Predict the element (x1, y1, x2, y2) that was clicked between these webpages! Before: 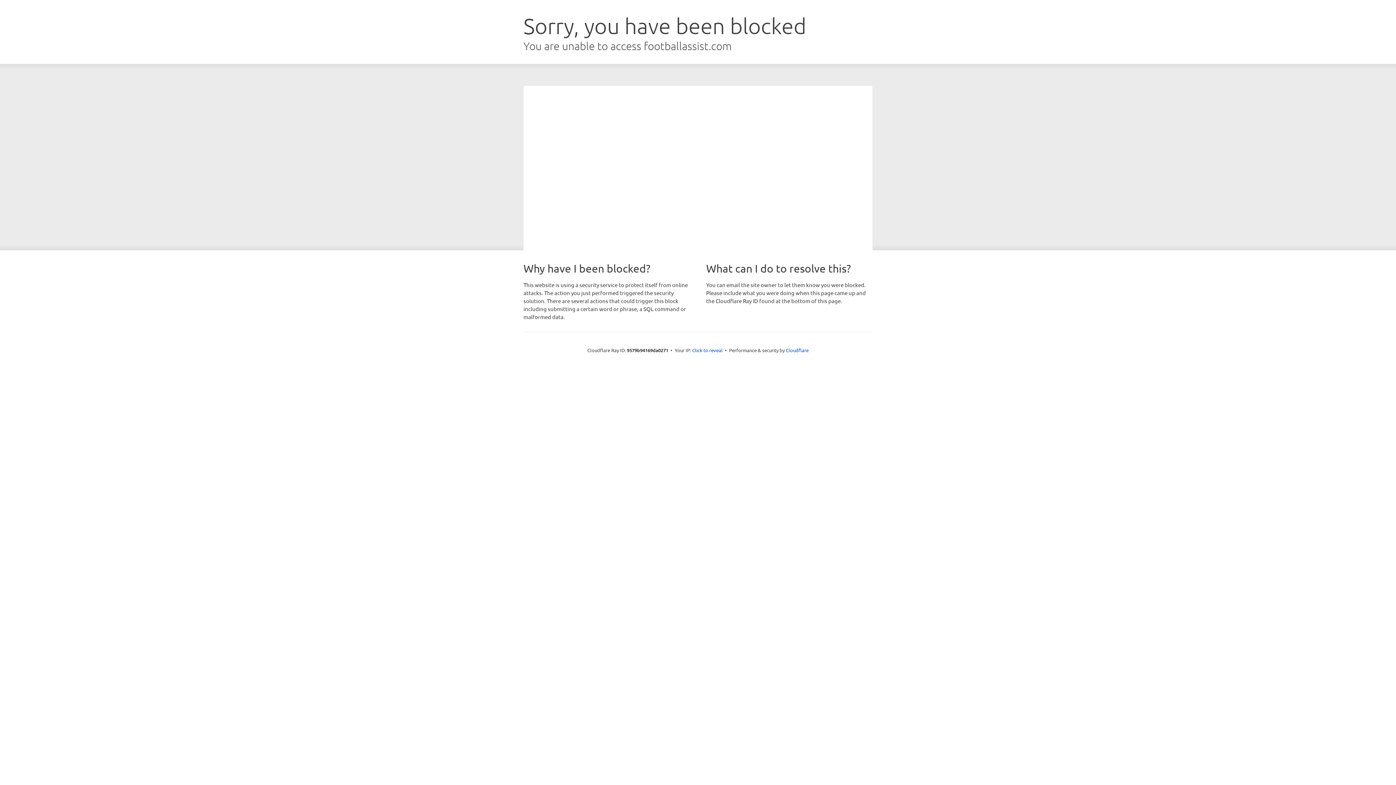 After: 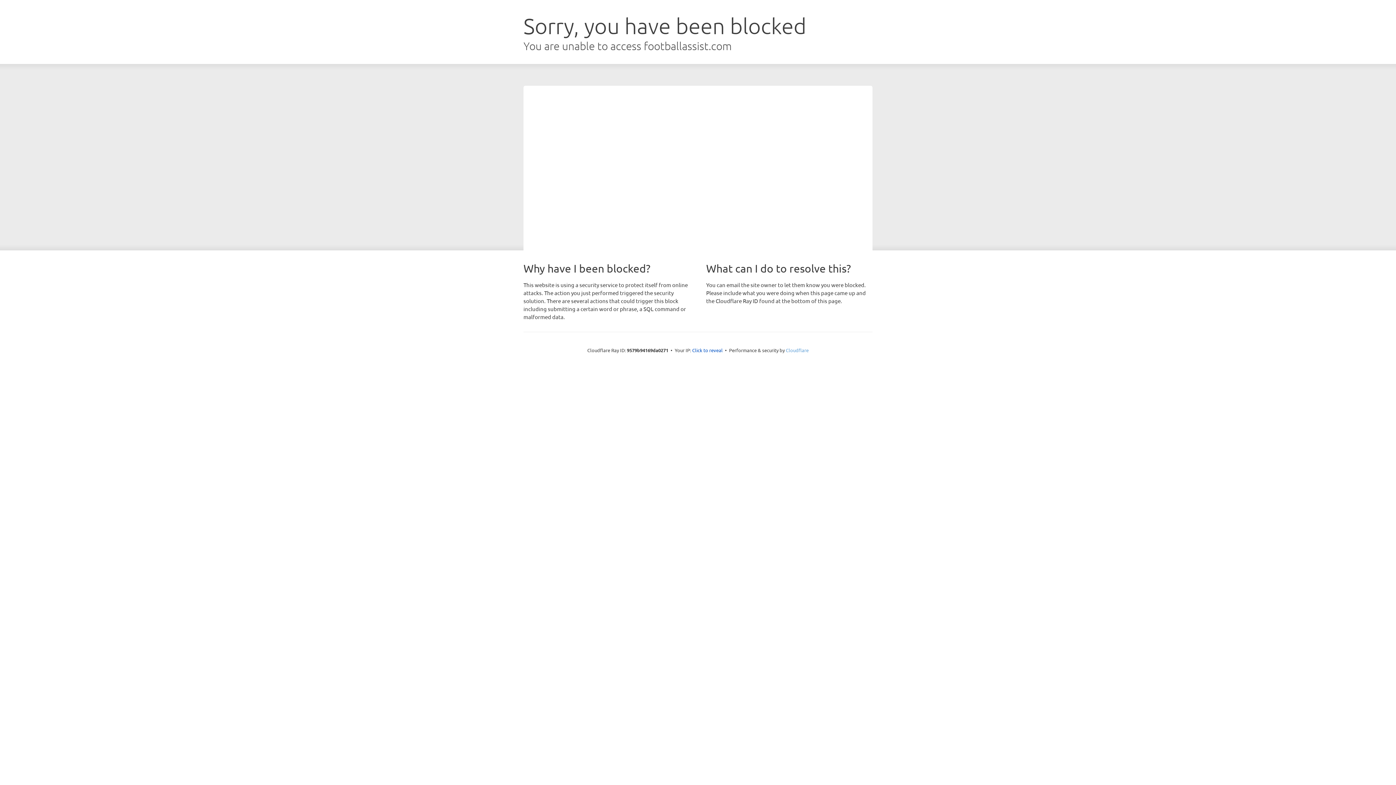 Action: bbox: (786, 347, 808, 353) label: Cloudflare